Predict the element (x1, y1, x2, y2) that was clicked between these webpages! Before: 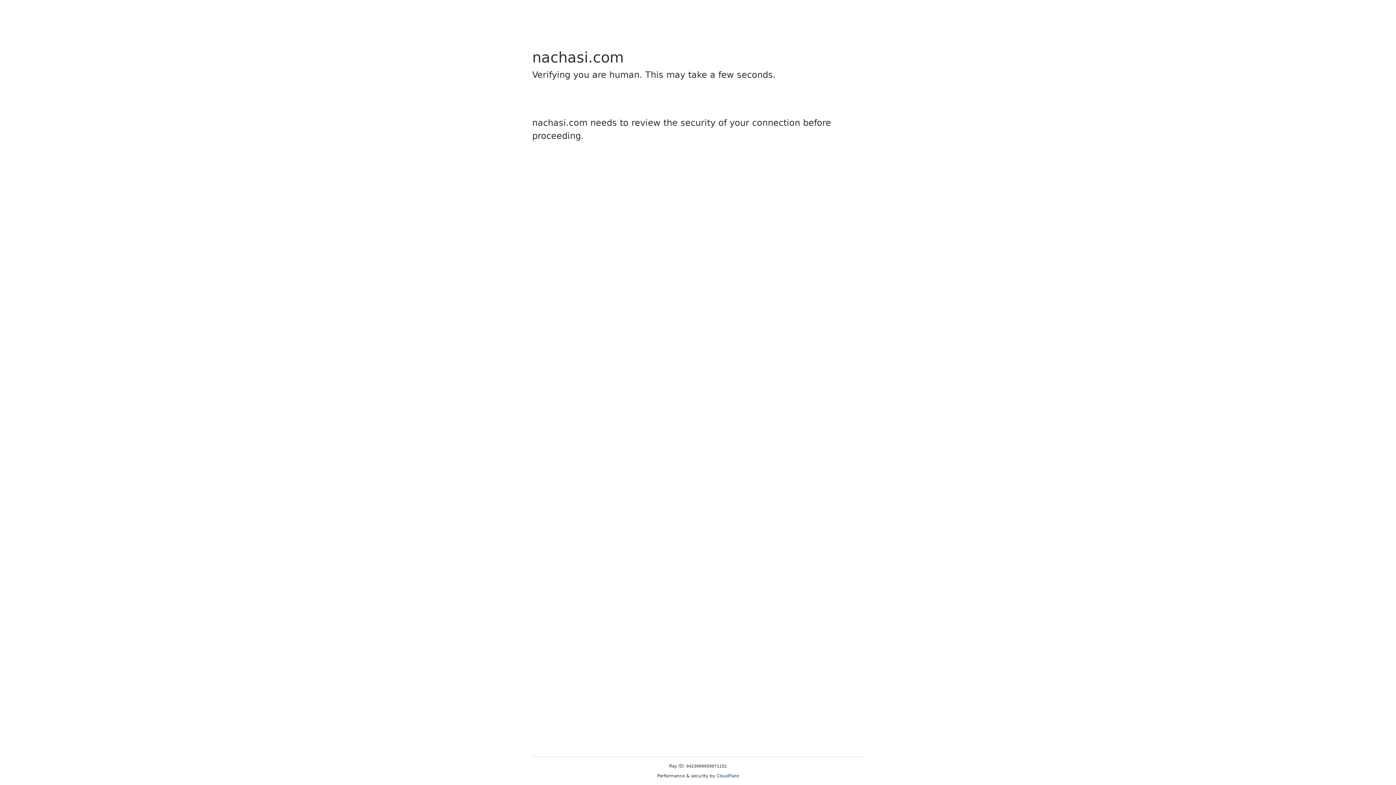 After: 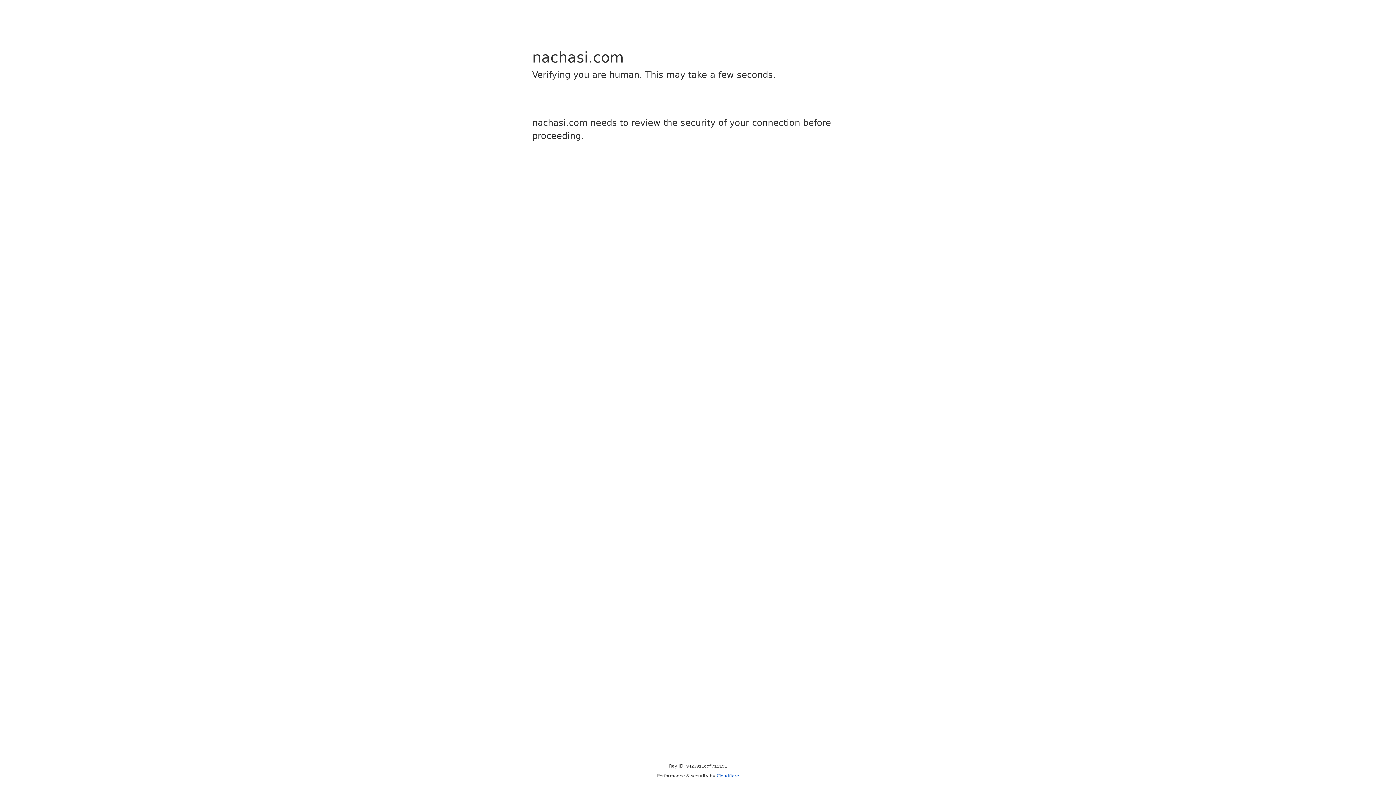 Action: bbox: (716, 773, 739, 778) label: Cloudflare